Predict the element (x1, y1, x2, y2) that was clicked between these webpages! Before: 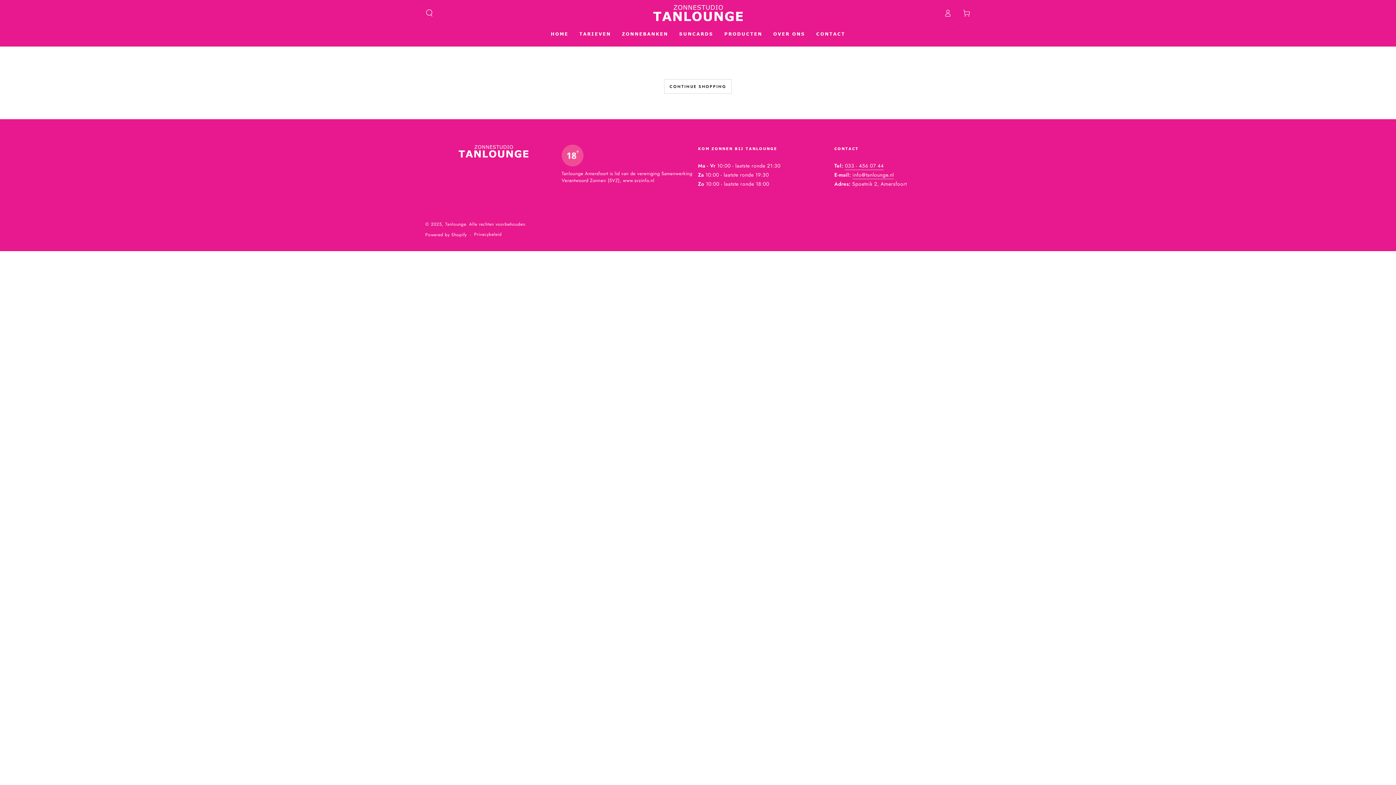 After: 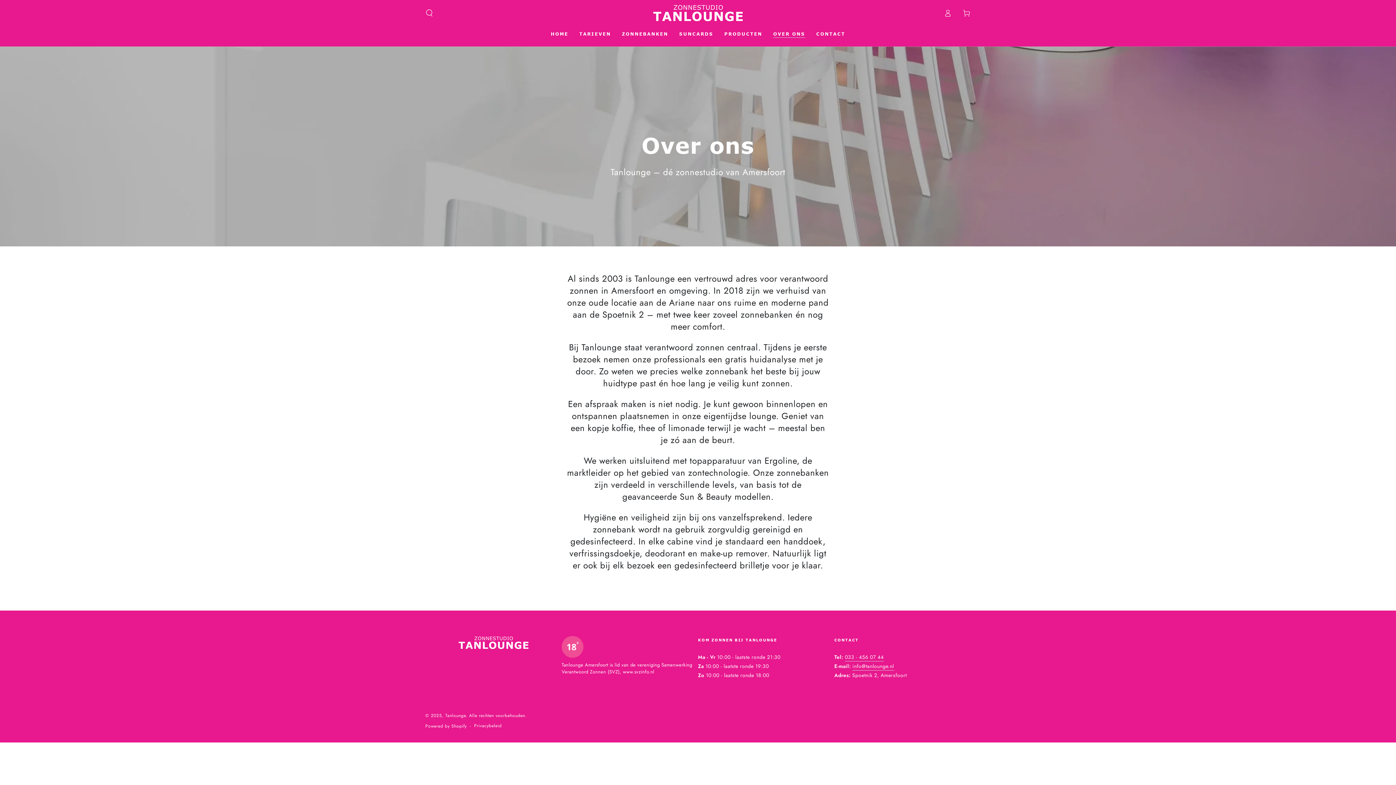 Action: label: OVER ONS bbox: (768, 25, 810, 42)